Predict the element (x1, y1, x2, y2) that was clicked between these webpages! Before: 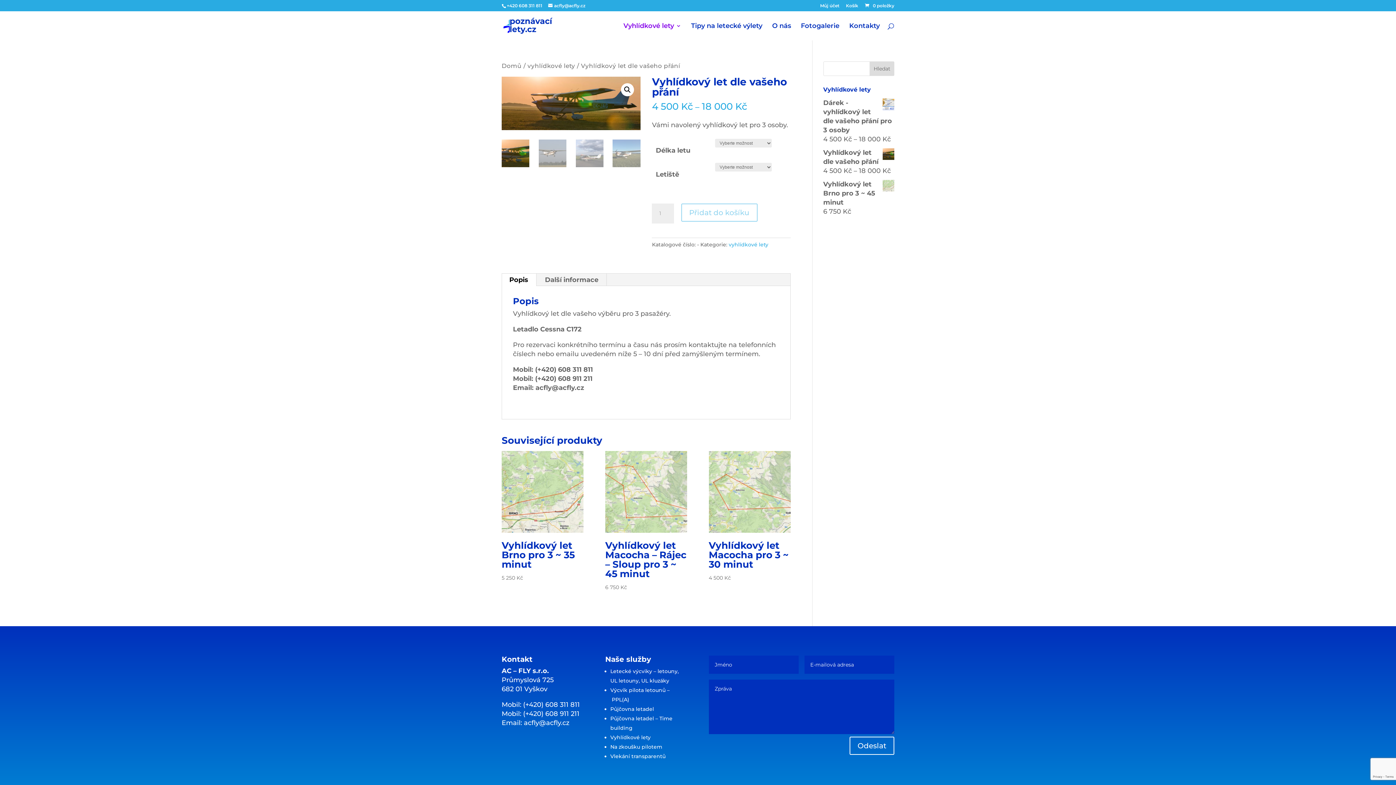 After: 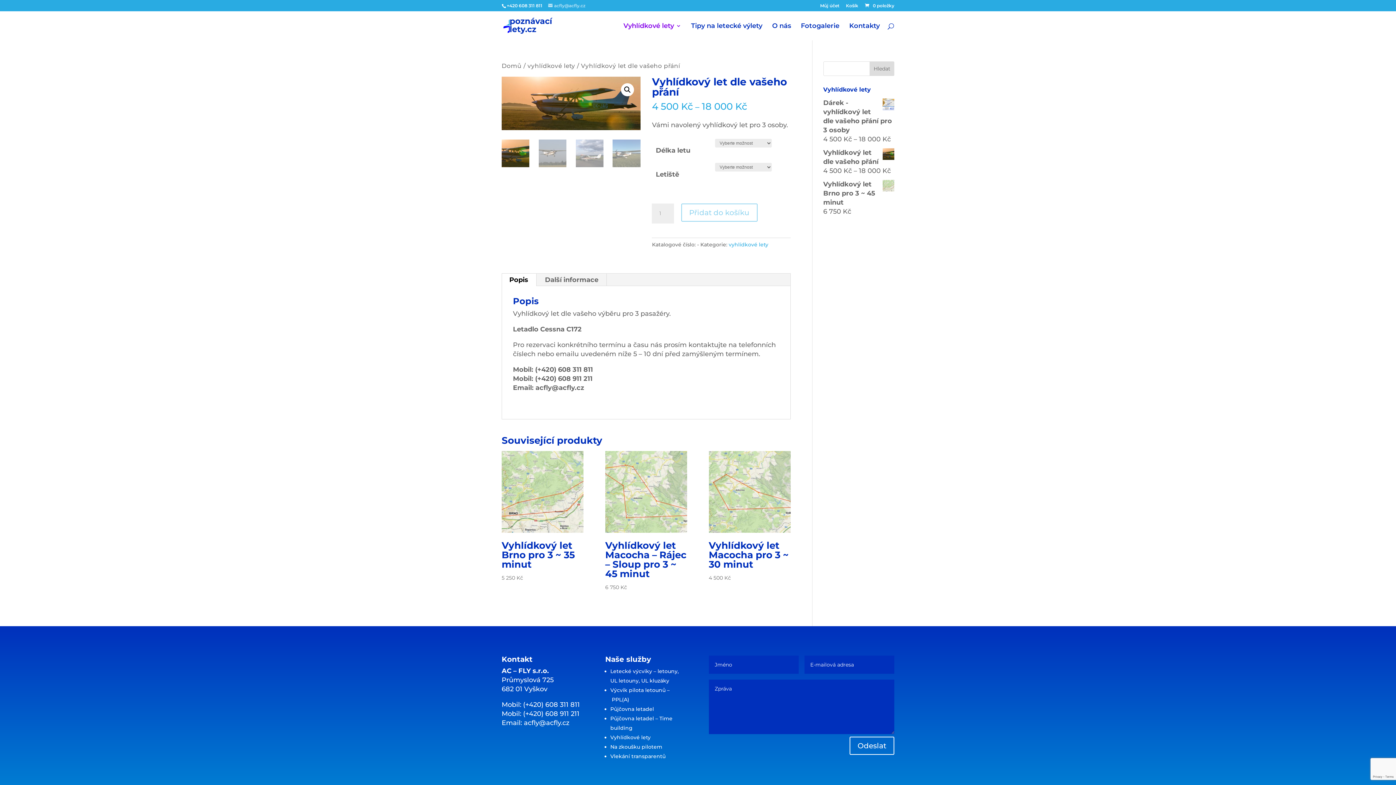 Action: label: acfly@acfly.cz bbox: (548, 2, 585, 8)